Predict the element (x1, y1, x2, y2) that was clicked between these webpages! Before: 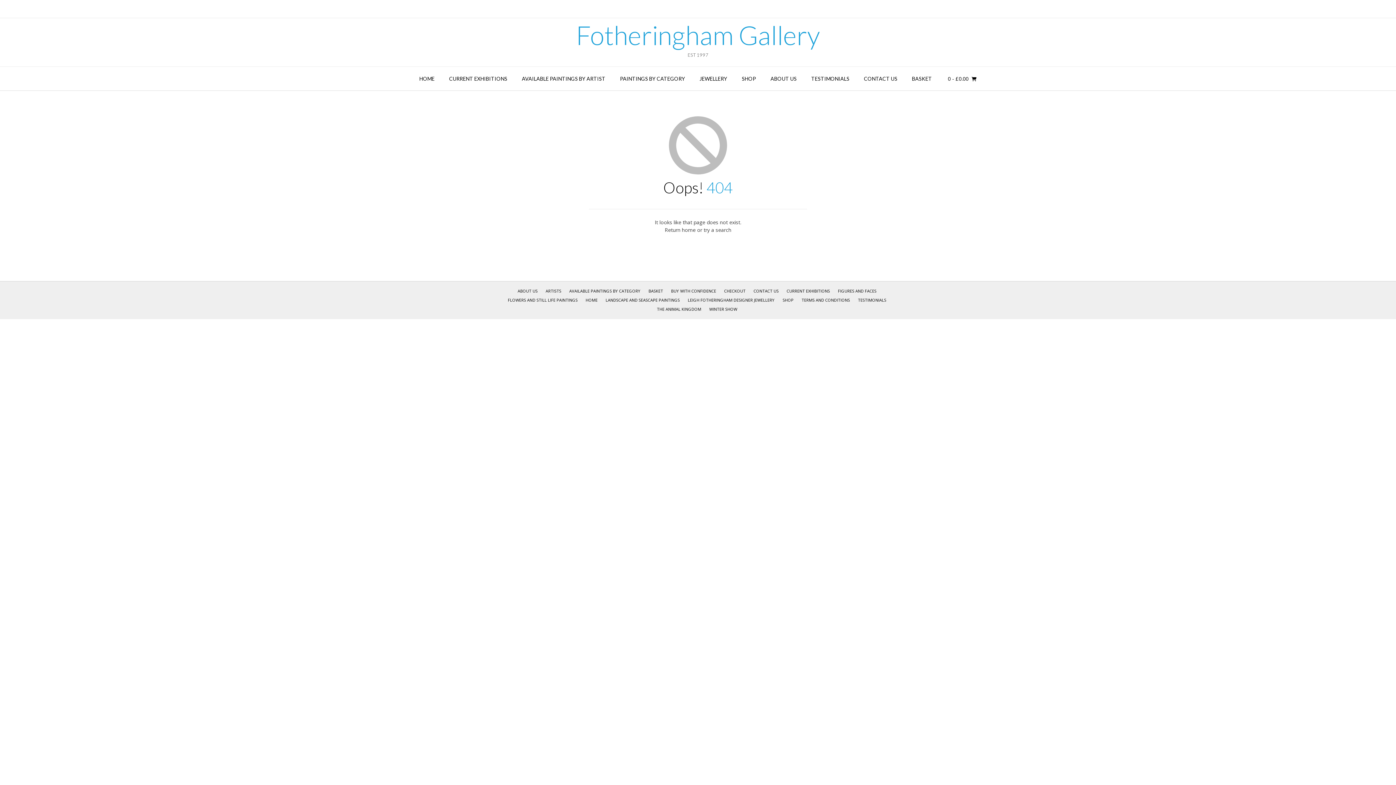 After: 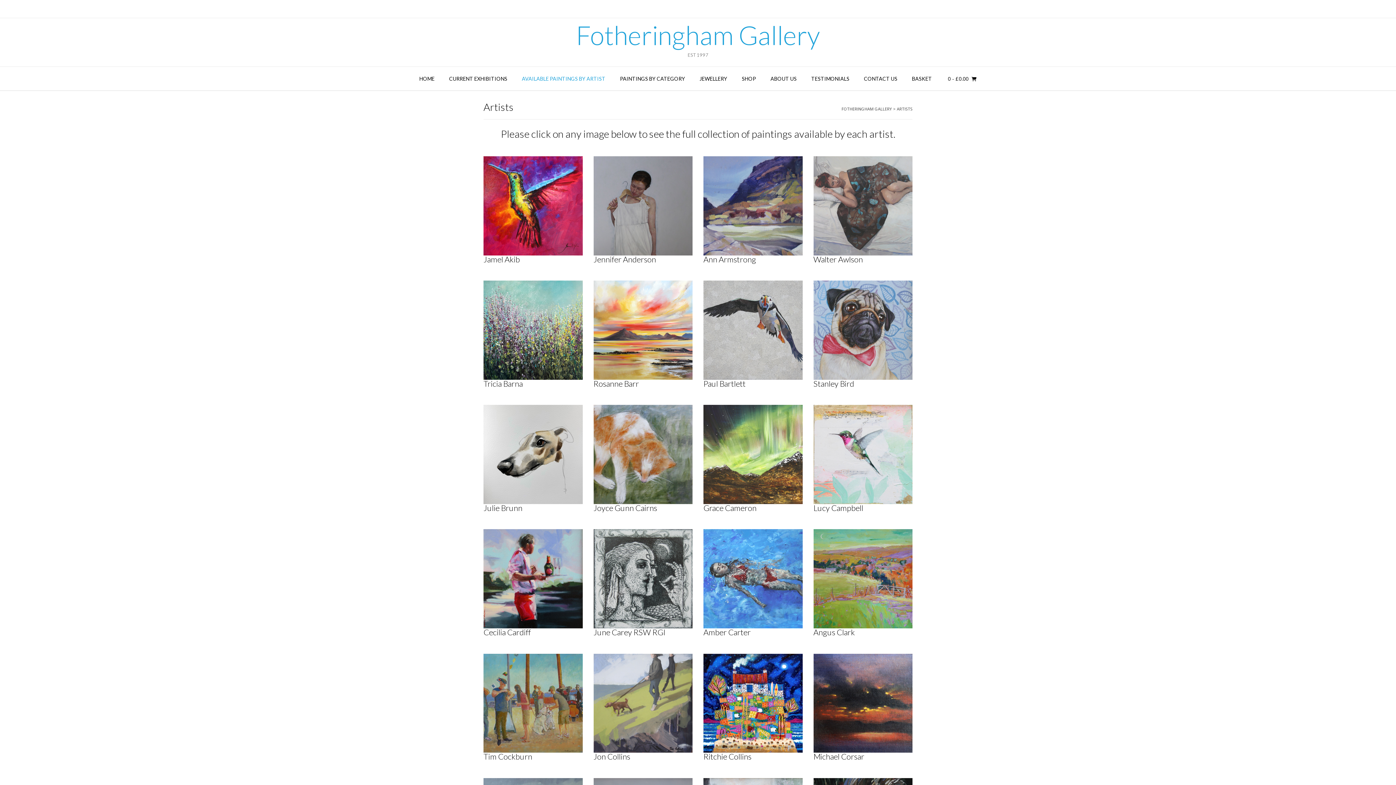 Action: bbox: (514, 66, 612, 90) label: AVAILABLE PAINTINGS BY ARTIST